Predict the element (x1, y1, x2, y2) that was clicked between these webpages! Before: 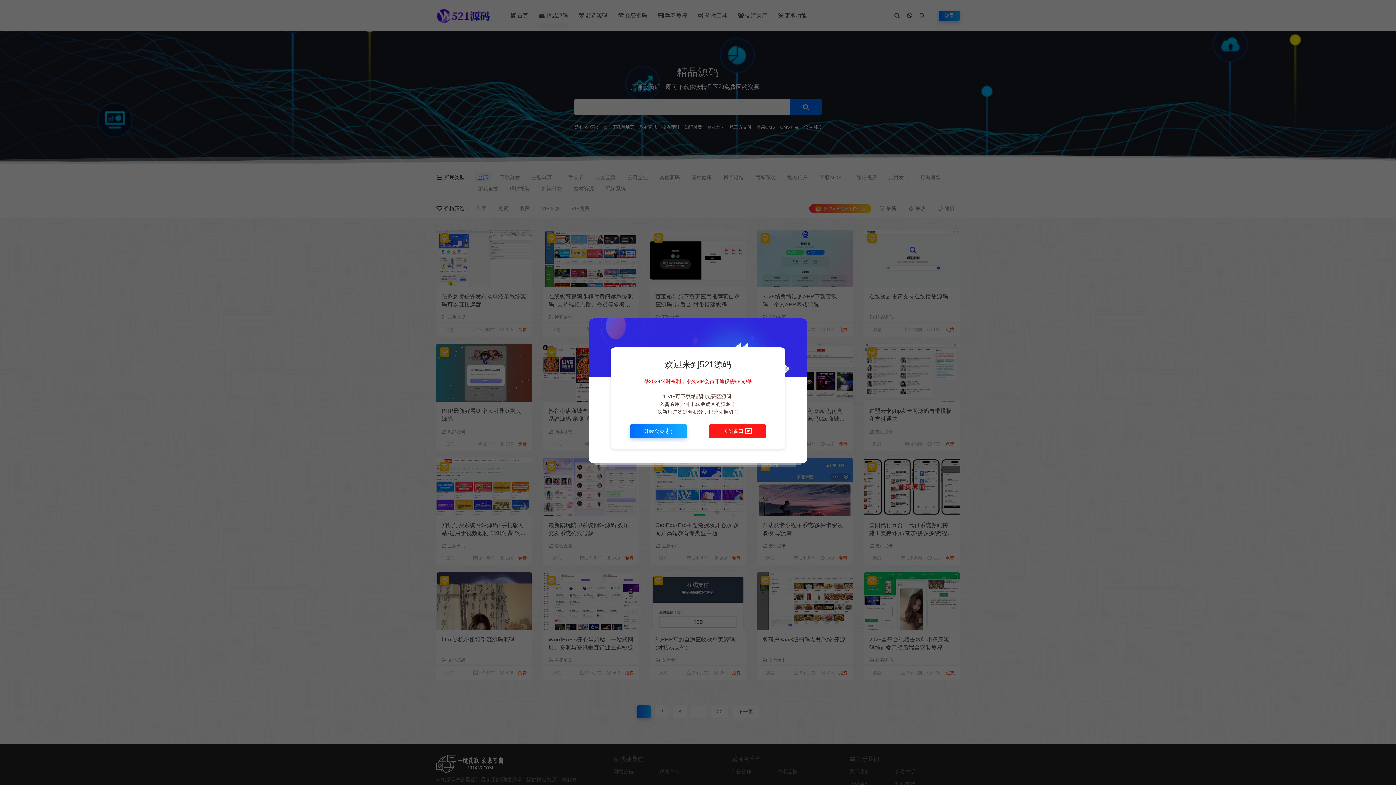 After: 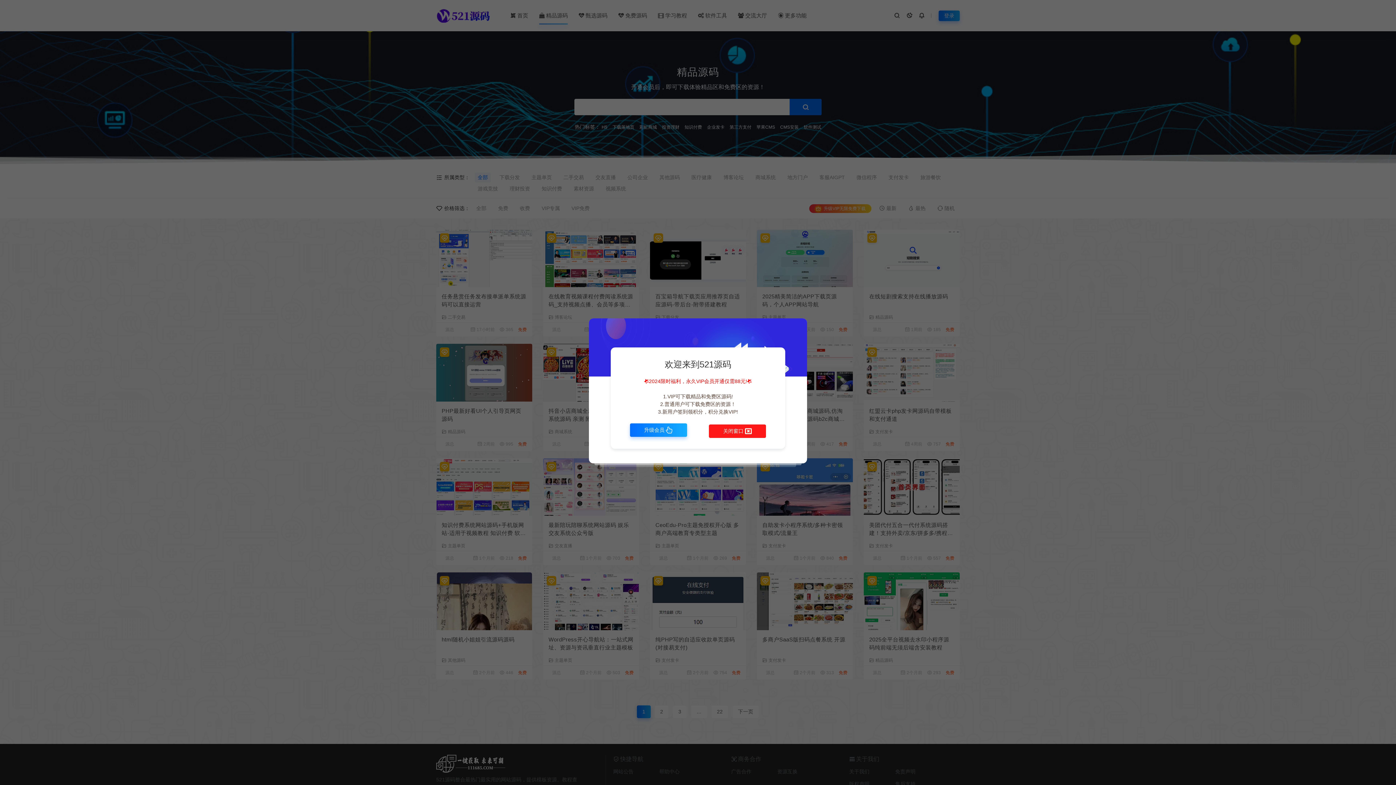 Action: bbox: (630, 424, 687, 438) label: 升级会员 